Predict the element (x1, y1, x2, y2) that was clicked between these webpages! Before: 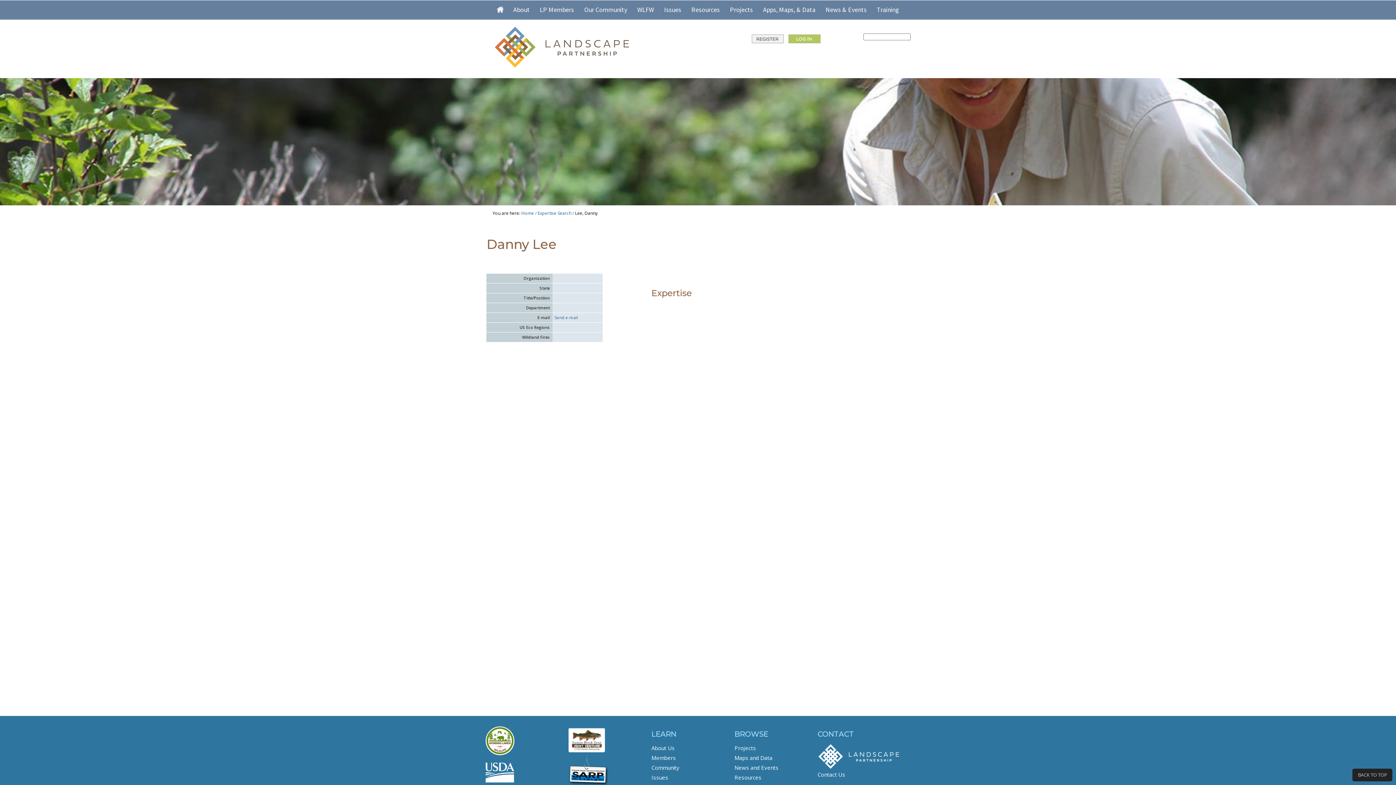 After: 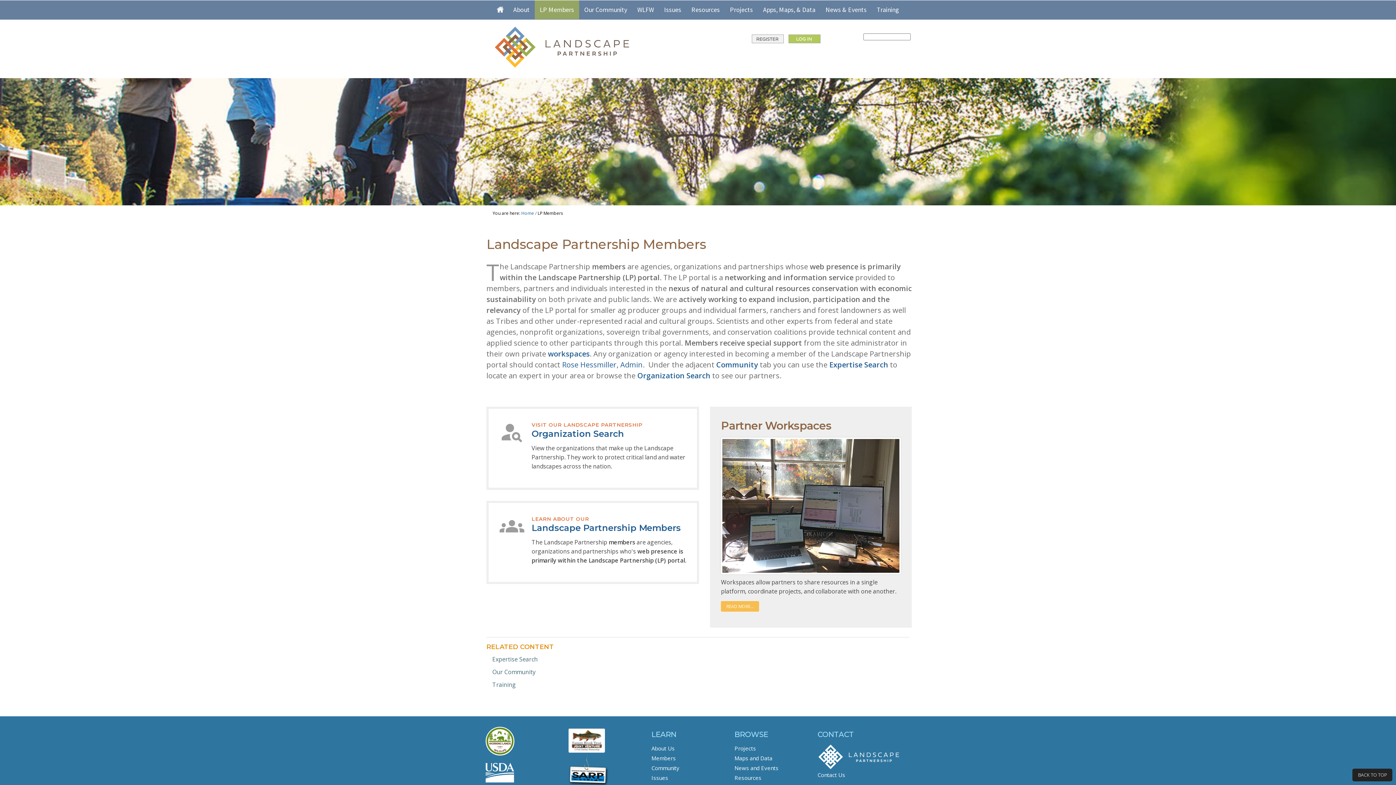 Action: bbox: (651, 754, 676, 761) label: Members